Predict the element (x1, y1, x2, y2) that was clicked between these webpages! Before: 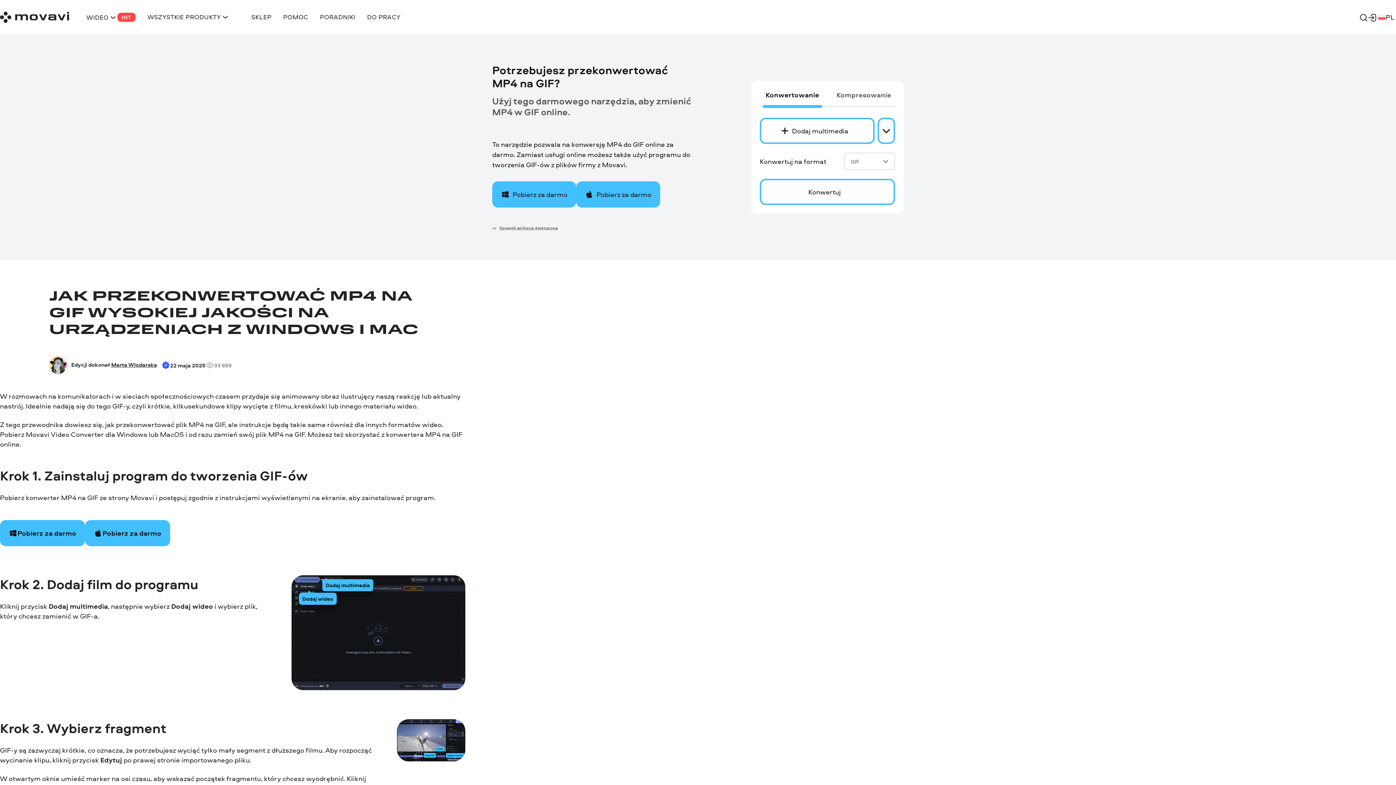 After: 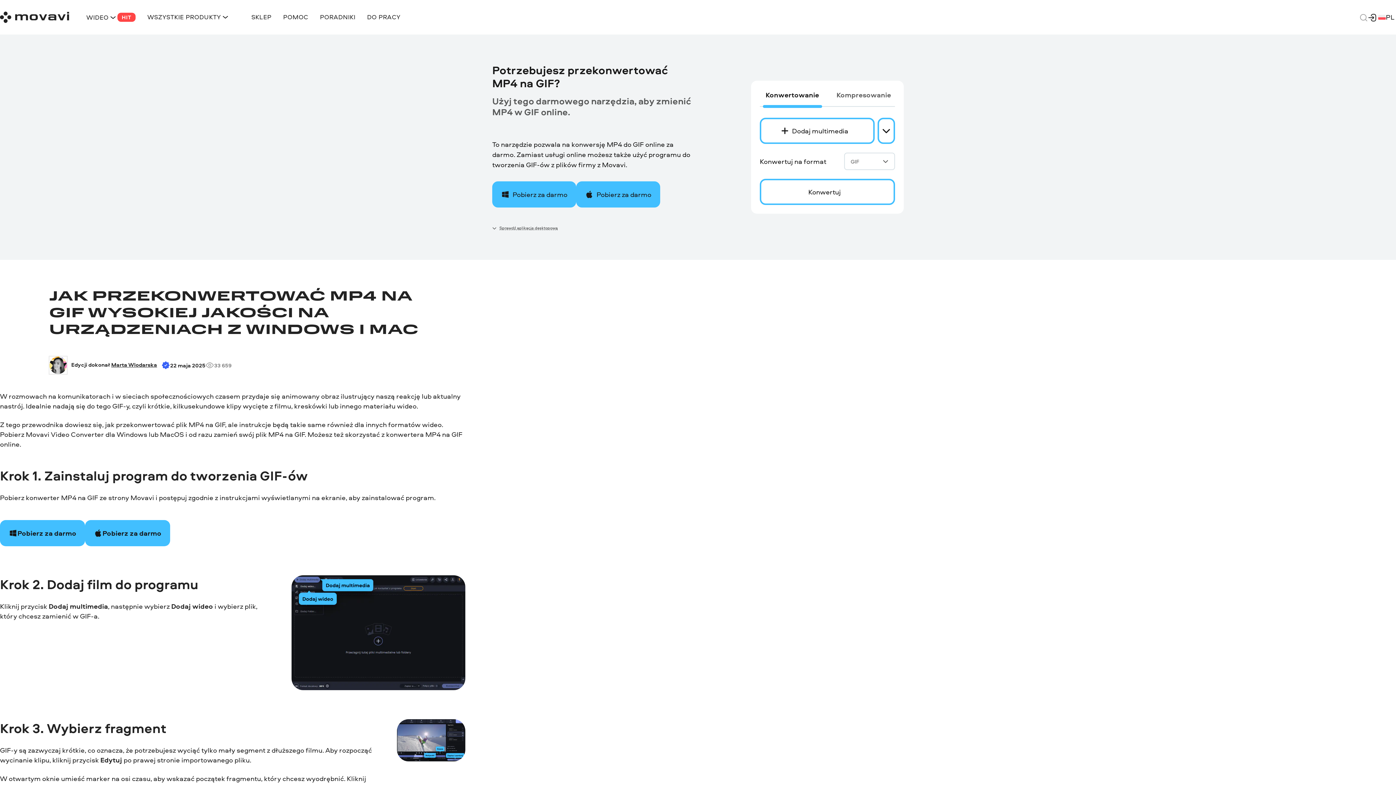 Action: bbox: (1359, 12, 1368, 21)